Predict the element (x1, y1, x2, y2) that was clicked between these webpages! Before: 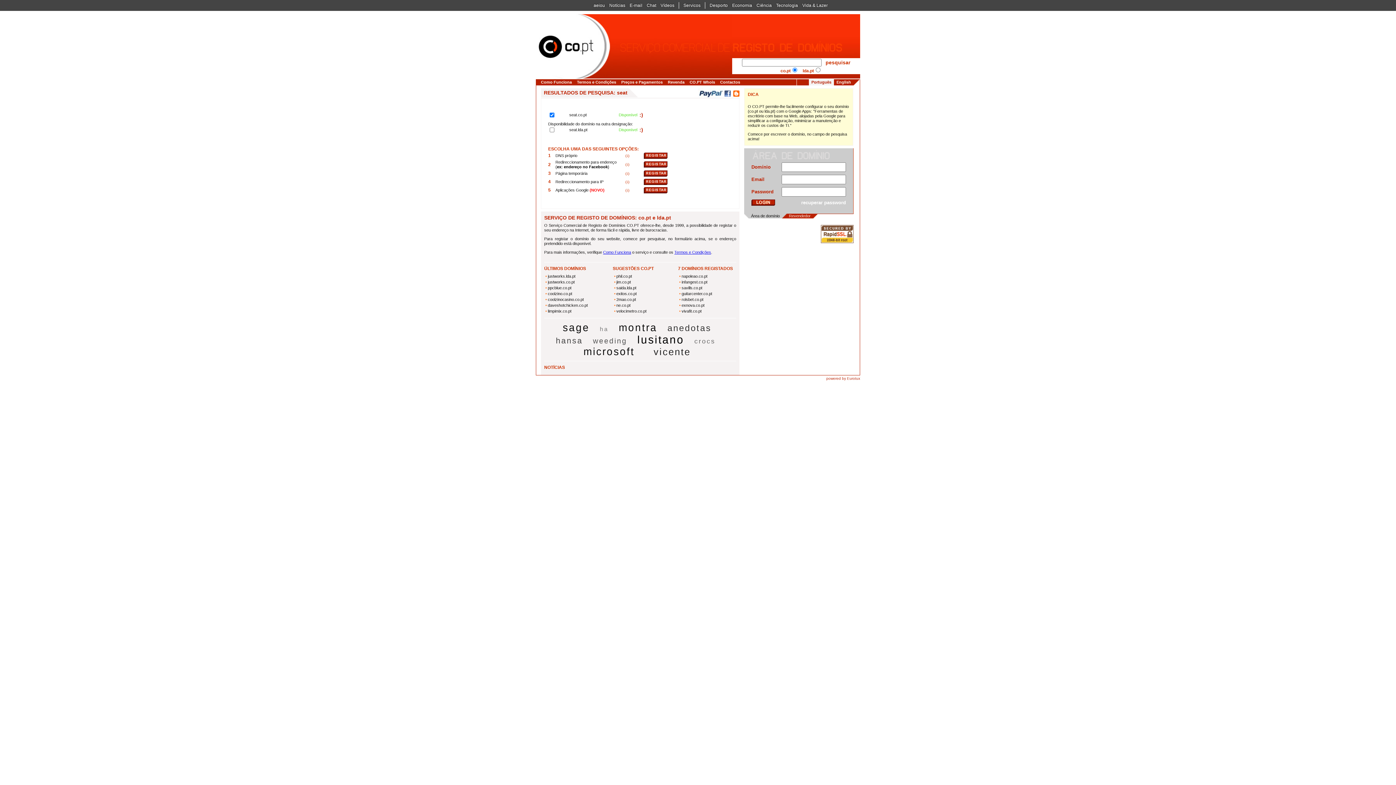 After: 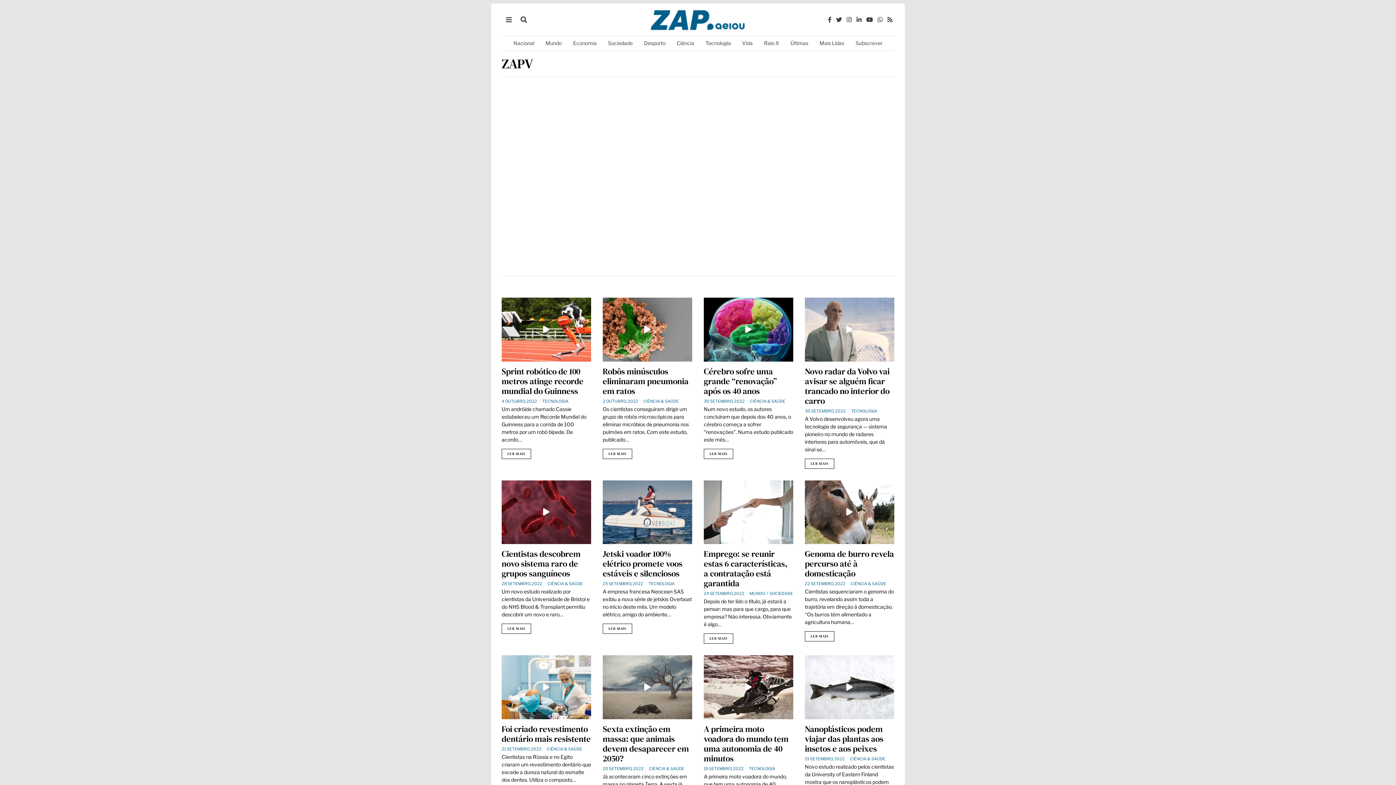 Action: bbox: (658, 0, 676, 10) label: Vídeos